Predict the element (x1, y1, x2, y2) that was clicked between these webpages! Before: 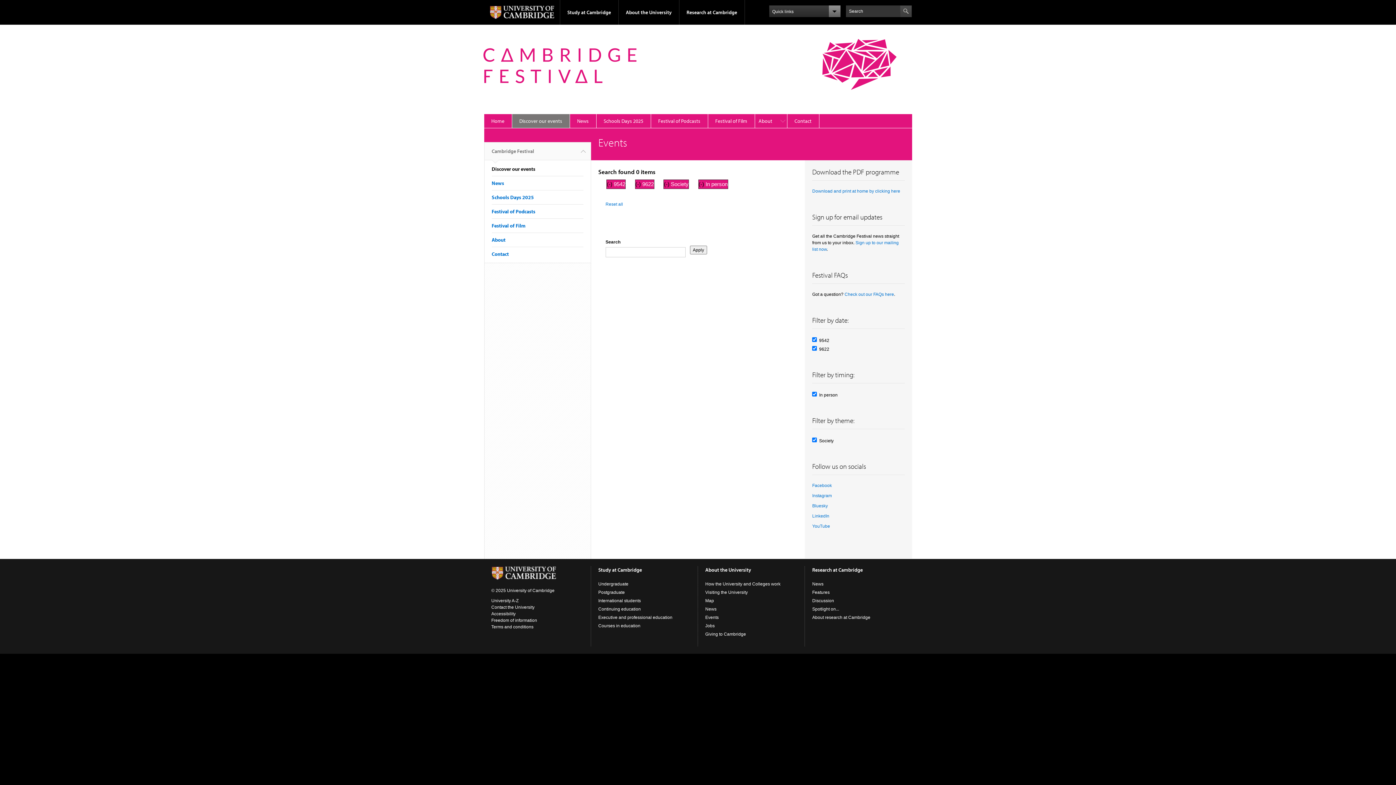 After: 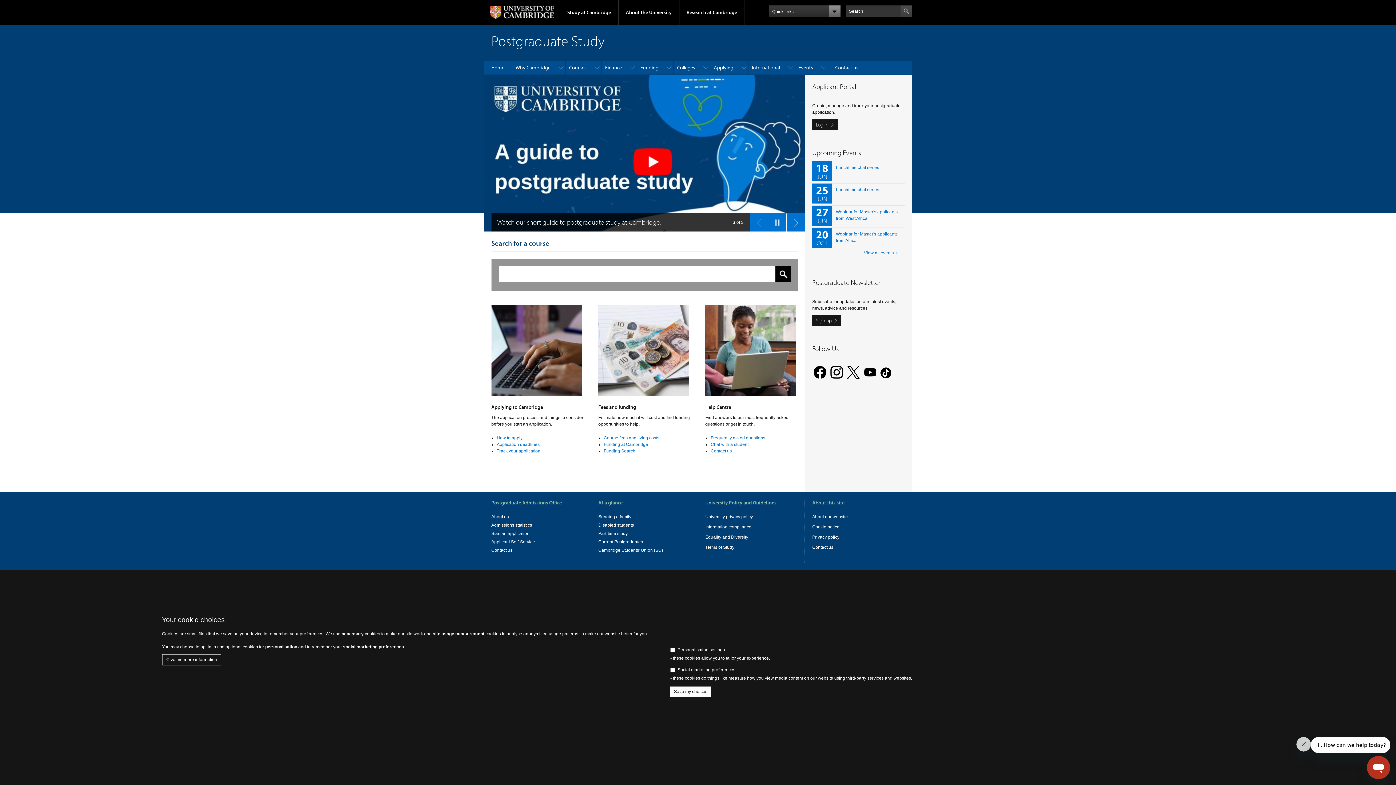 Action: label: Postgraduate bbox: (598, 590, 625, 595)